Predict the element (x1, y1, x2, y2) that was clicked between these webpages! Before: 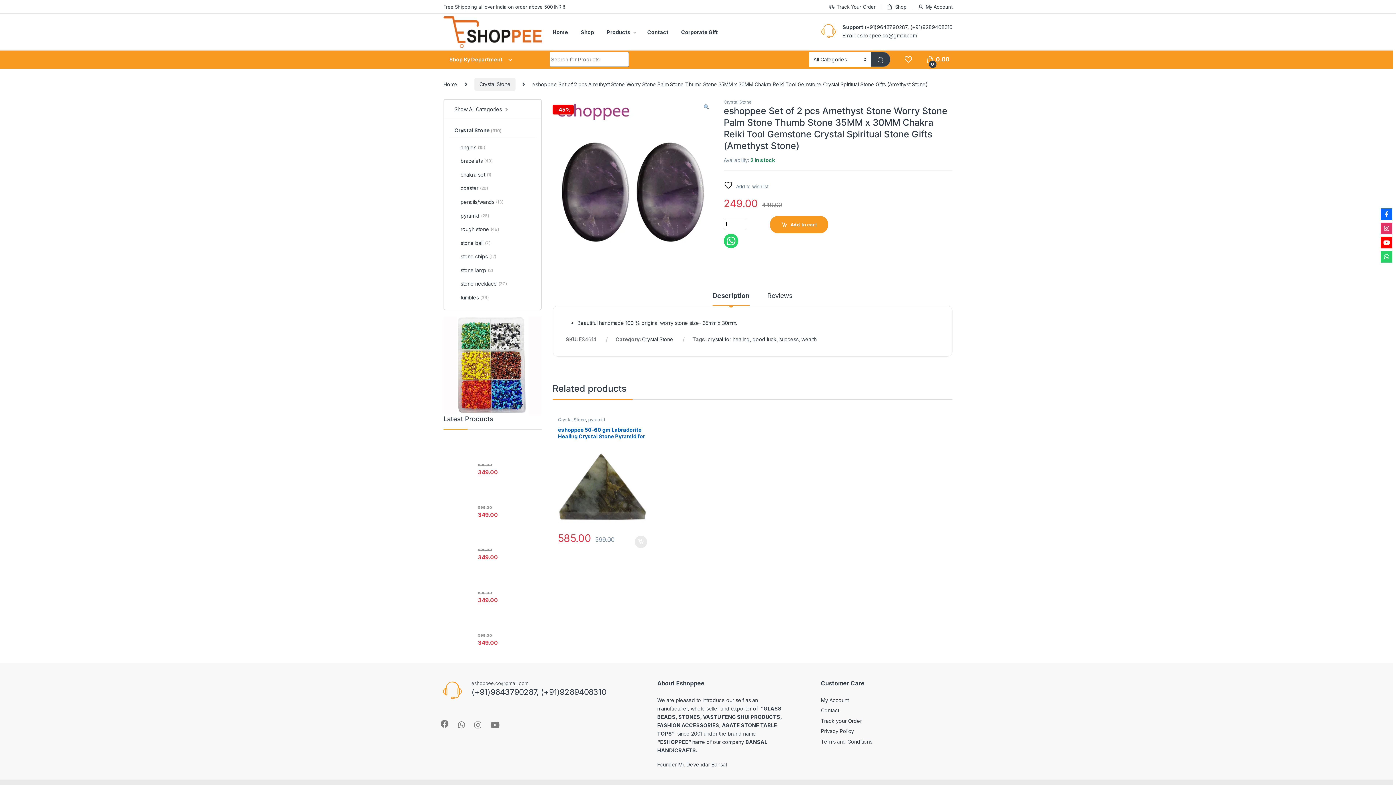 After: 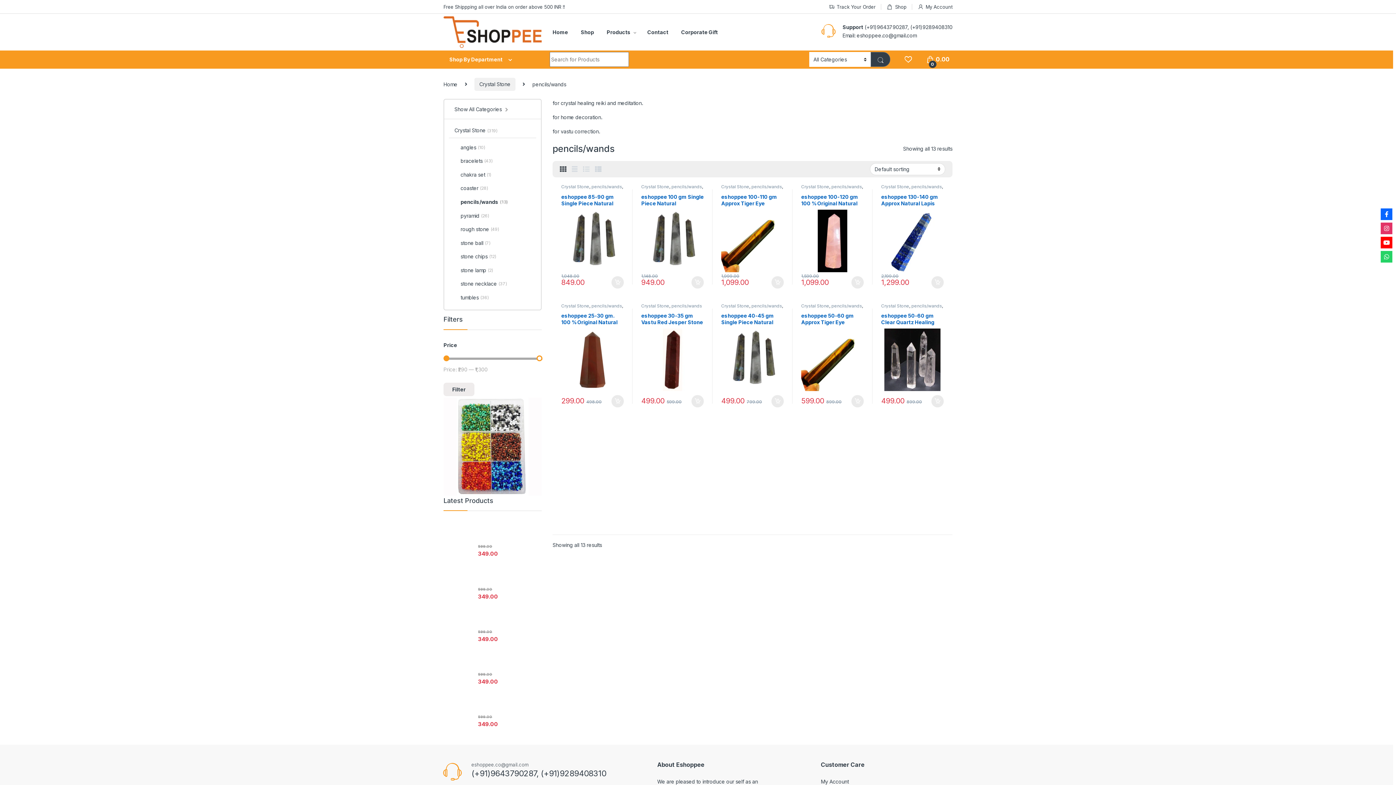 Action: bbox: (449, 195, 536, 209) label: pencils/wands
(13)